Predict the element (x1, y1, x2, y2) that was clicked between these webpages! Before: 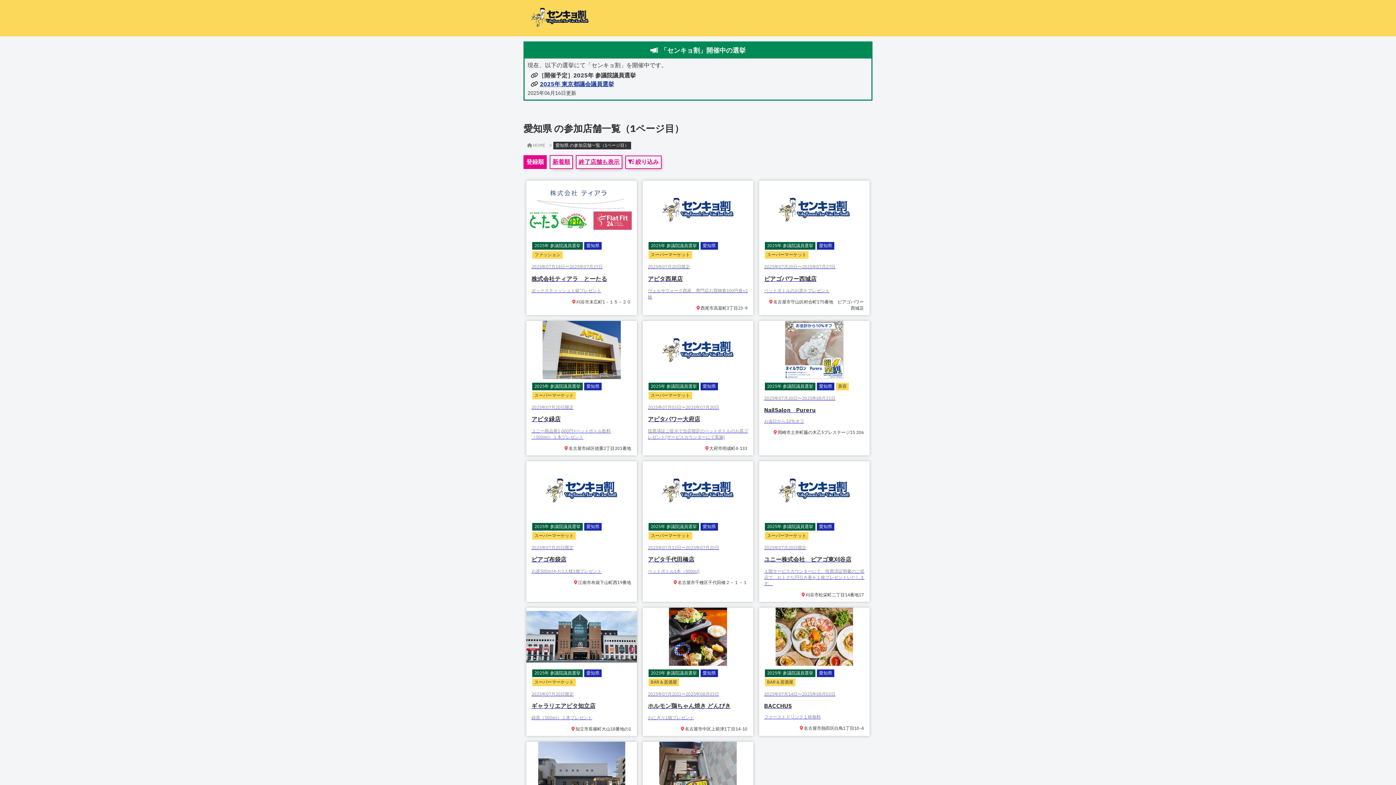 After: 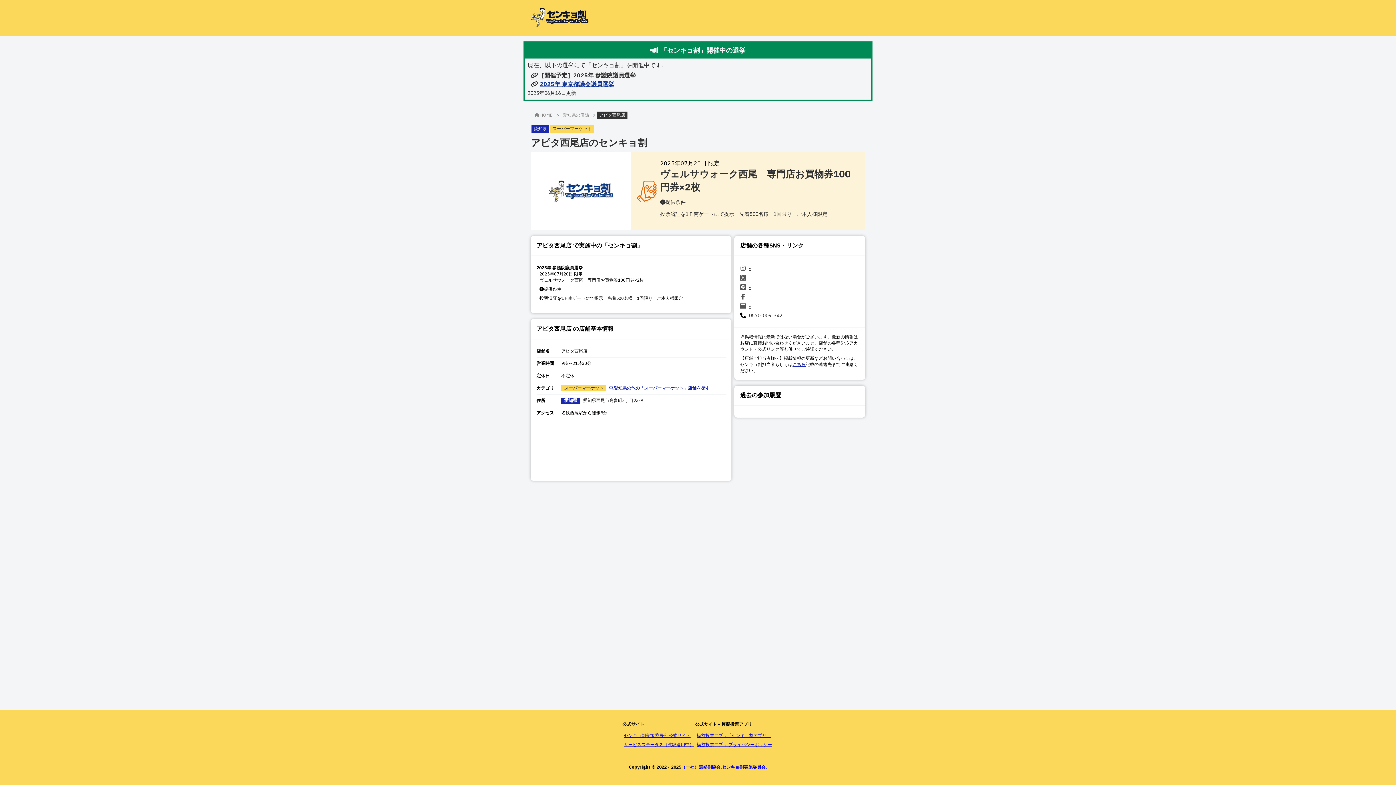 Action: label: 2025年 参議院議員選挙愛知県スーパーマーケット

2025年07月20日限定

アピタ西尾店

ヴェルサウォーク西尾　専門店お買物券100円券×2枚

西尾市高畠町3丁目23-9 bbox: (642, 180, 753, 315)